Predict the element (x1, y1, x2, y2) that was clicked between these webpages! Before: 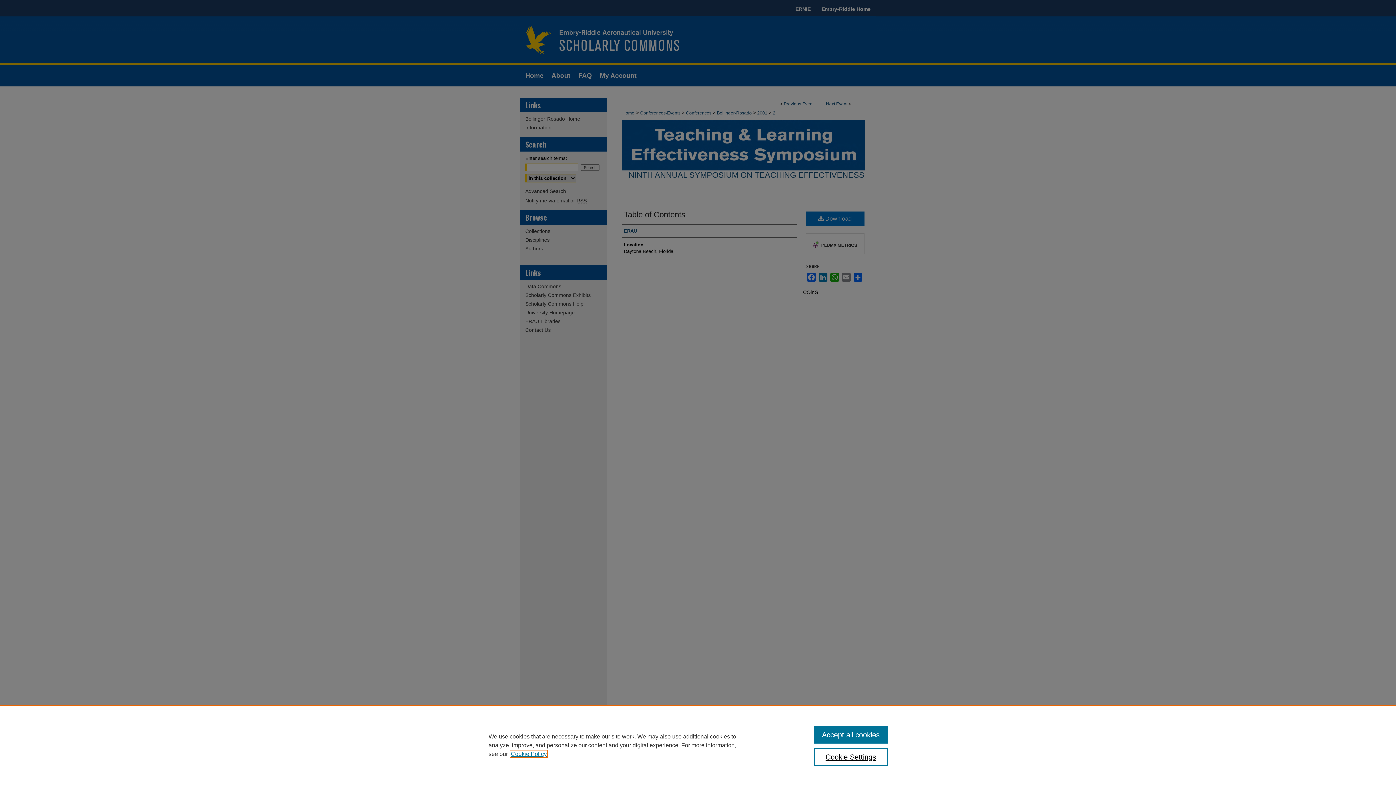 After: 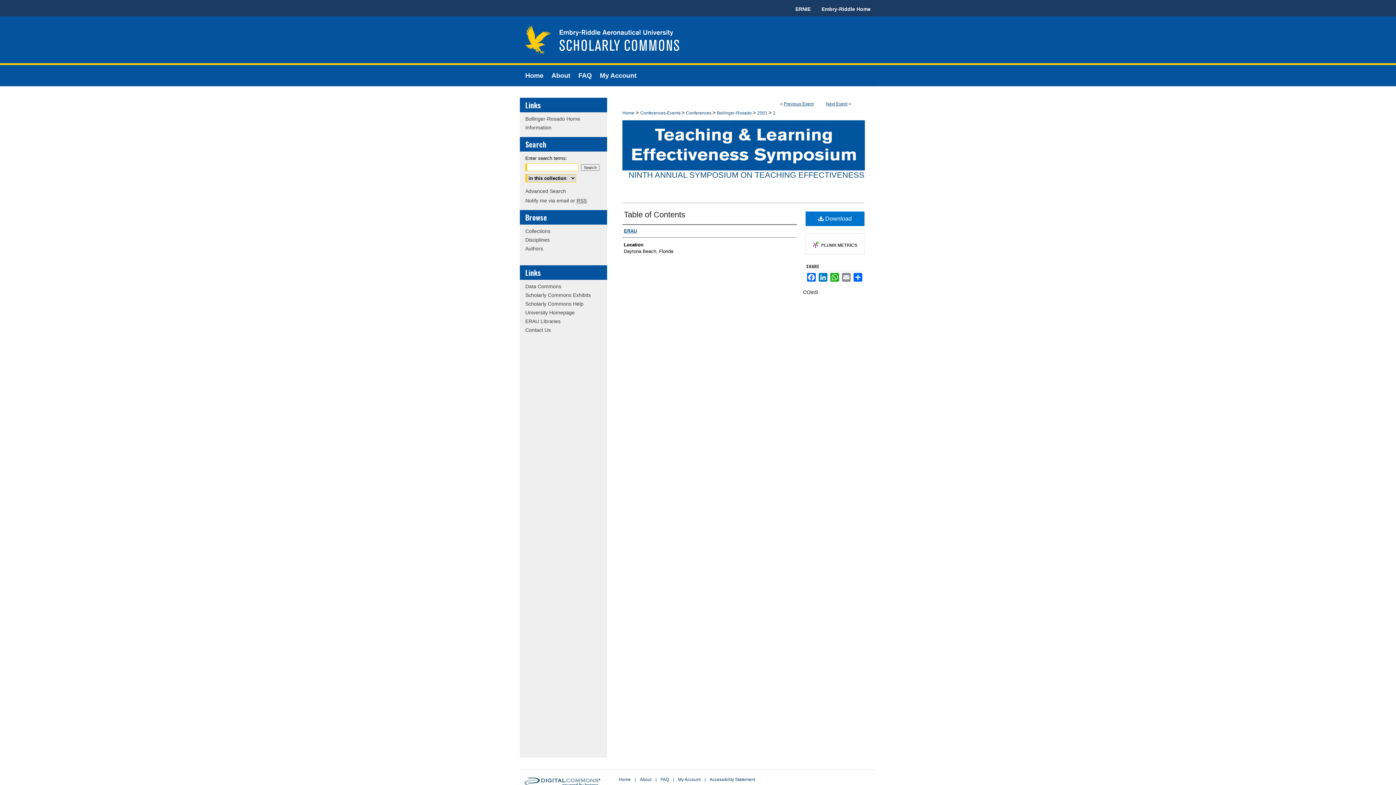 Action: bbox: (814, 726, 887, 744) label: Accept all cookies